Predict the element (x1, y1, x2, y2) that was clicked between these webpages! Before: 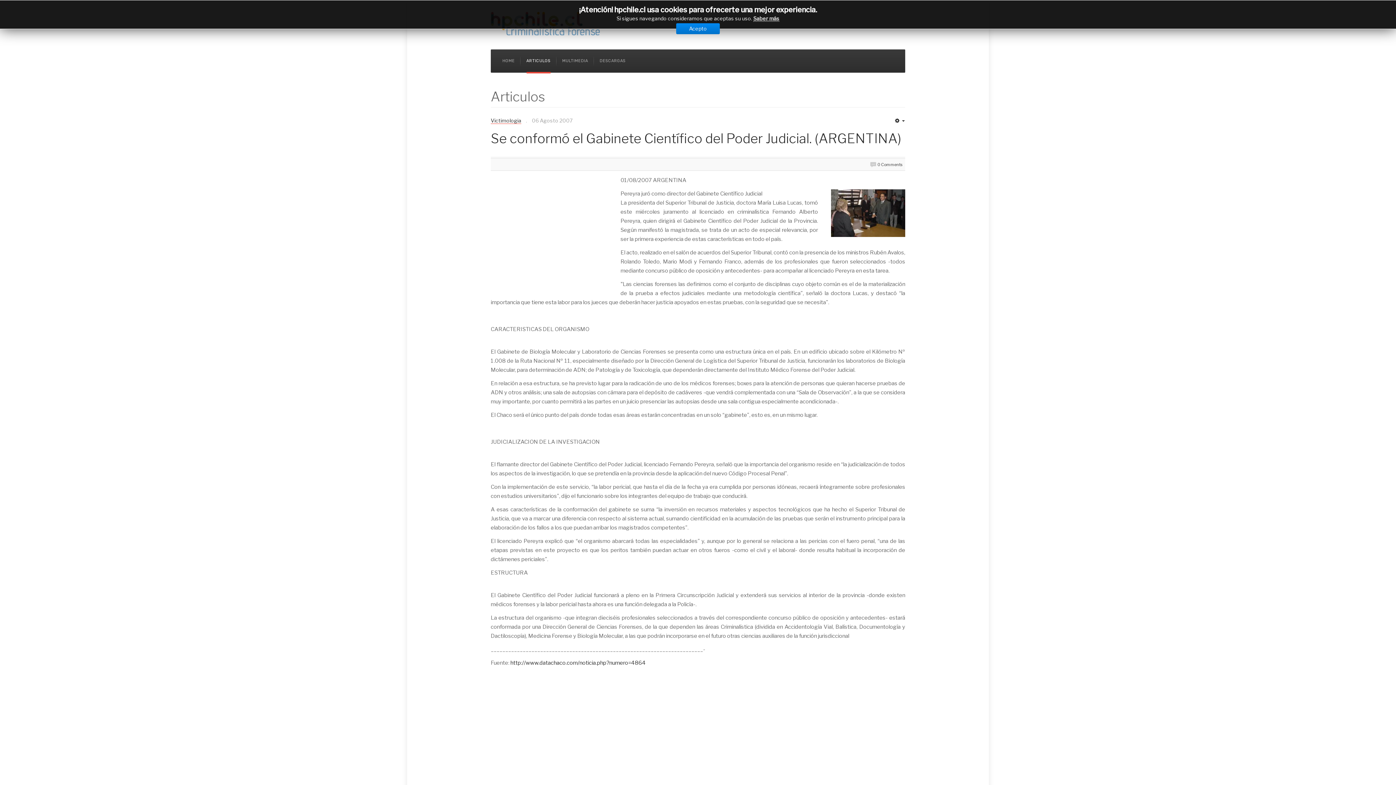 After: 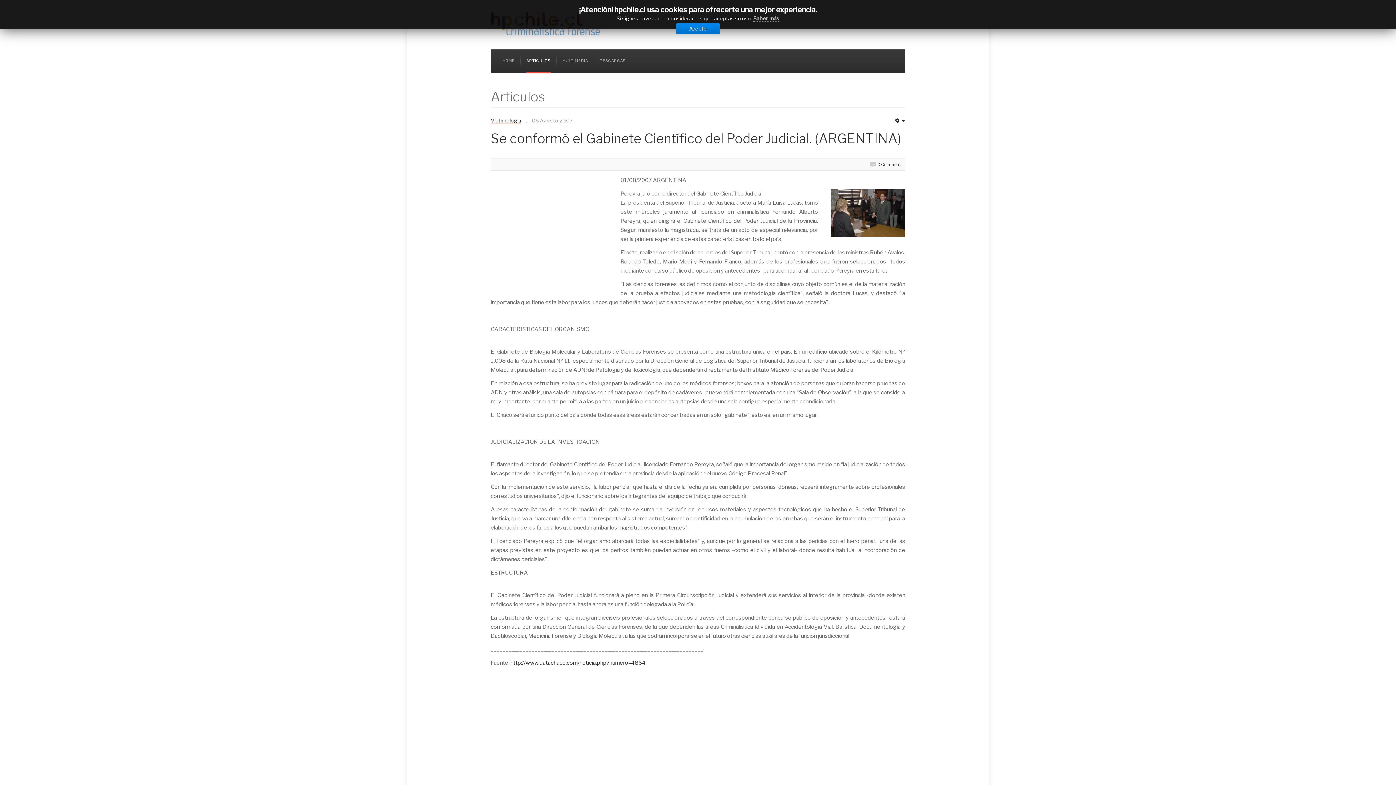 Action: bbox: (490, 130, 901, 146) label: Se conformó el Gabinete Científico del Poder Judicial. (ARGENTINA)